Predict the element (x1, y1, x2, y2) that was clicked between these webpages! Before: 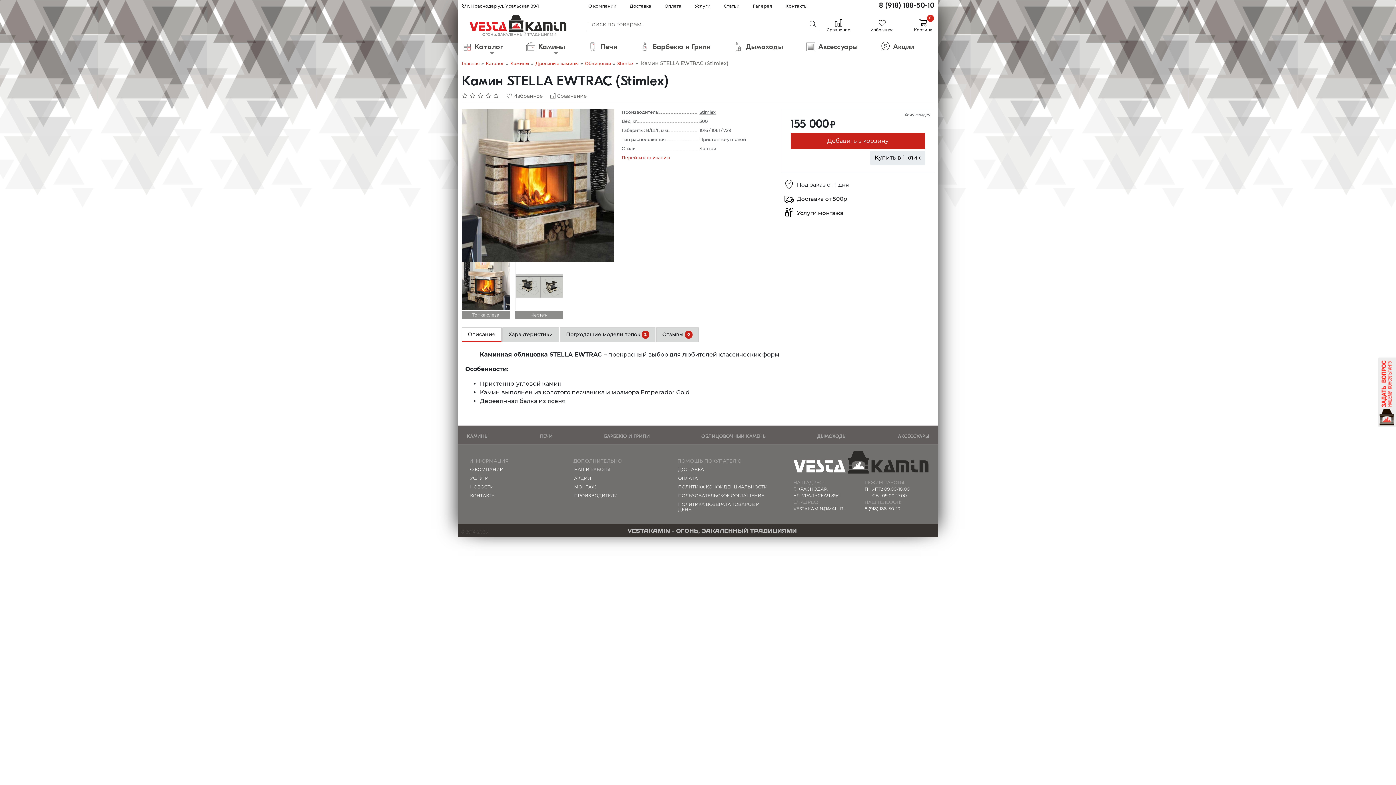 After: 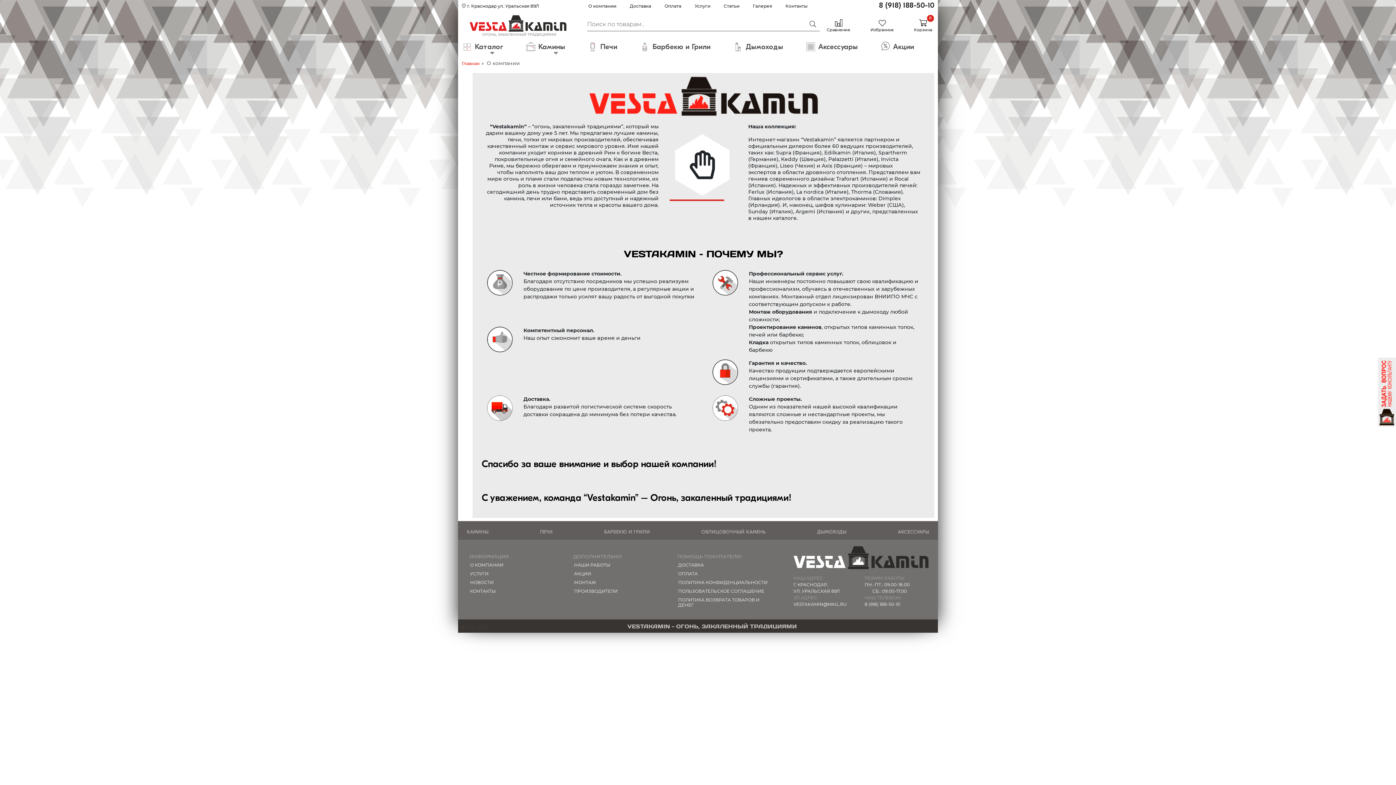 Action: bbox: (581, 1, 623, 10) label: О компании